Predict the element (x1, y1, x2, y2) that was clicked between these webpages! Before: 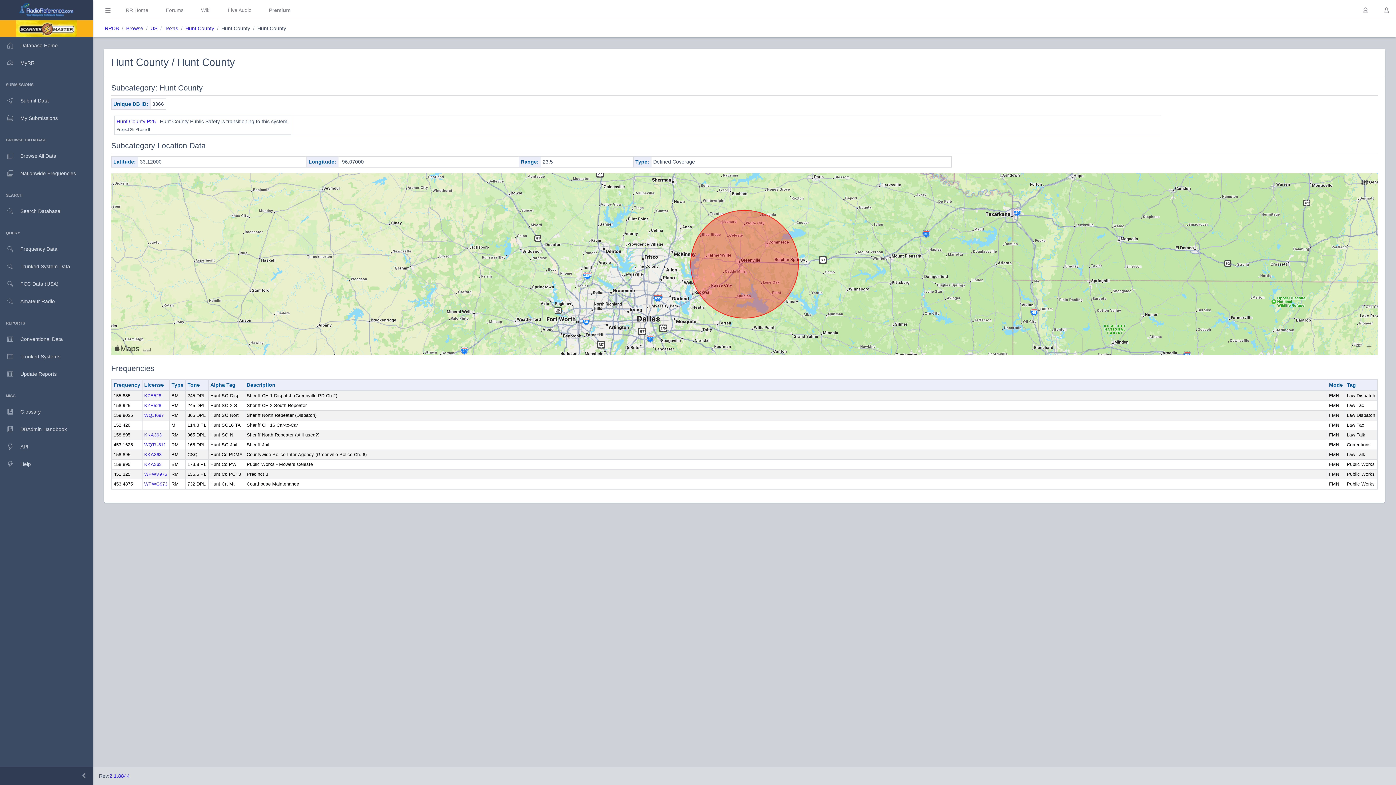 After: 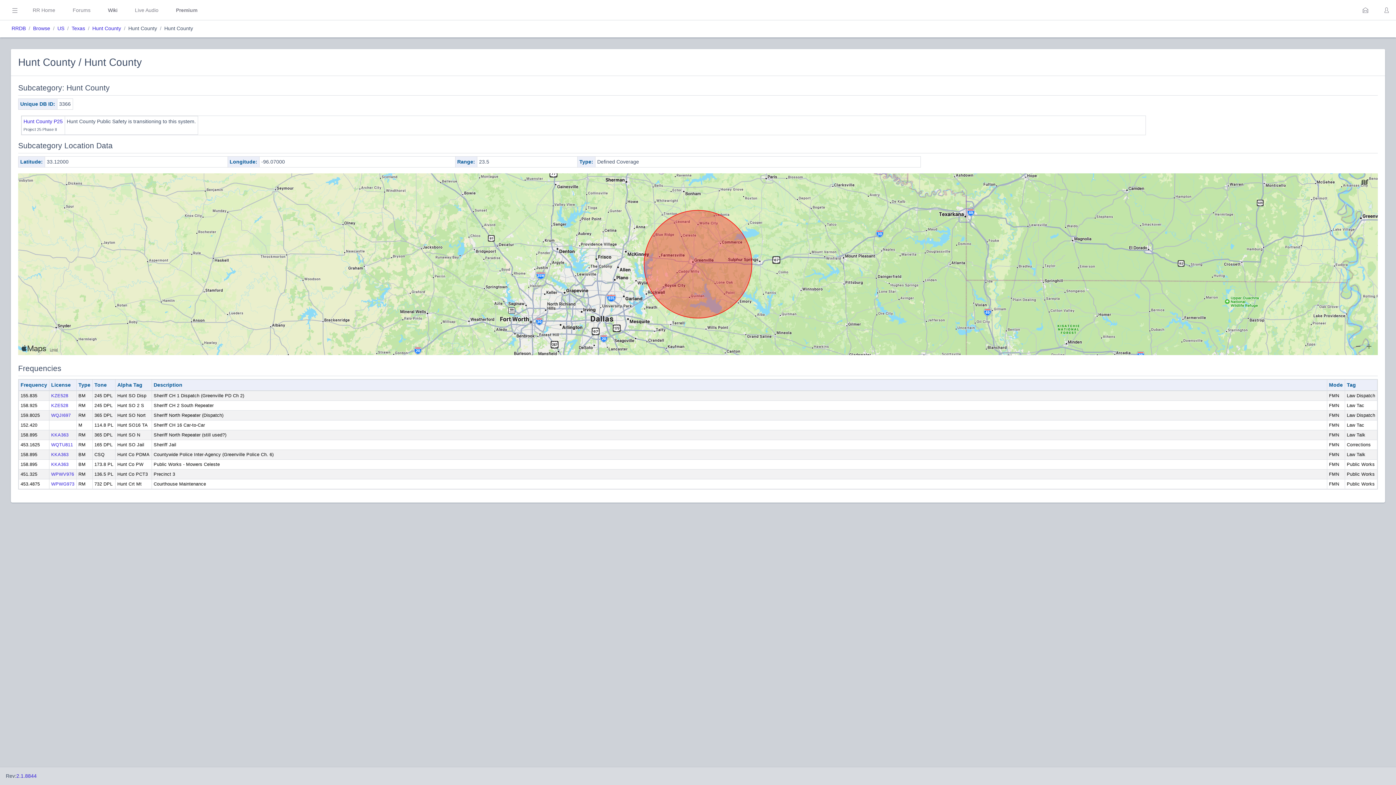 Action: bbox: (98, 0, 117, 20)